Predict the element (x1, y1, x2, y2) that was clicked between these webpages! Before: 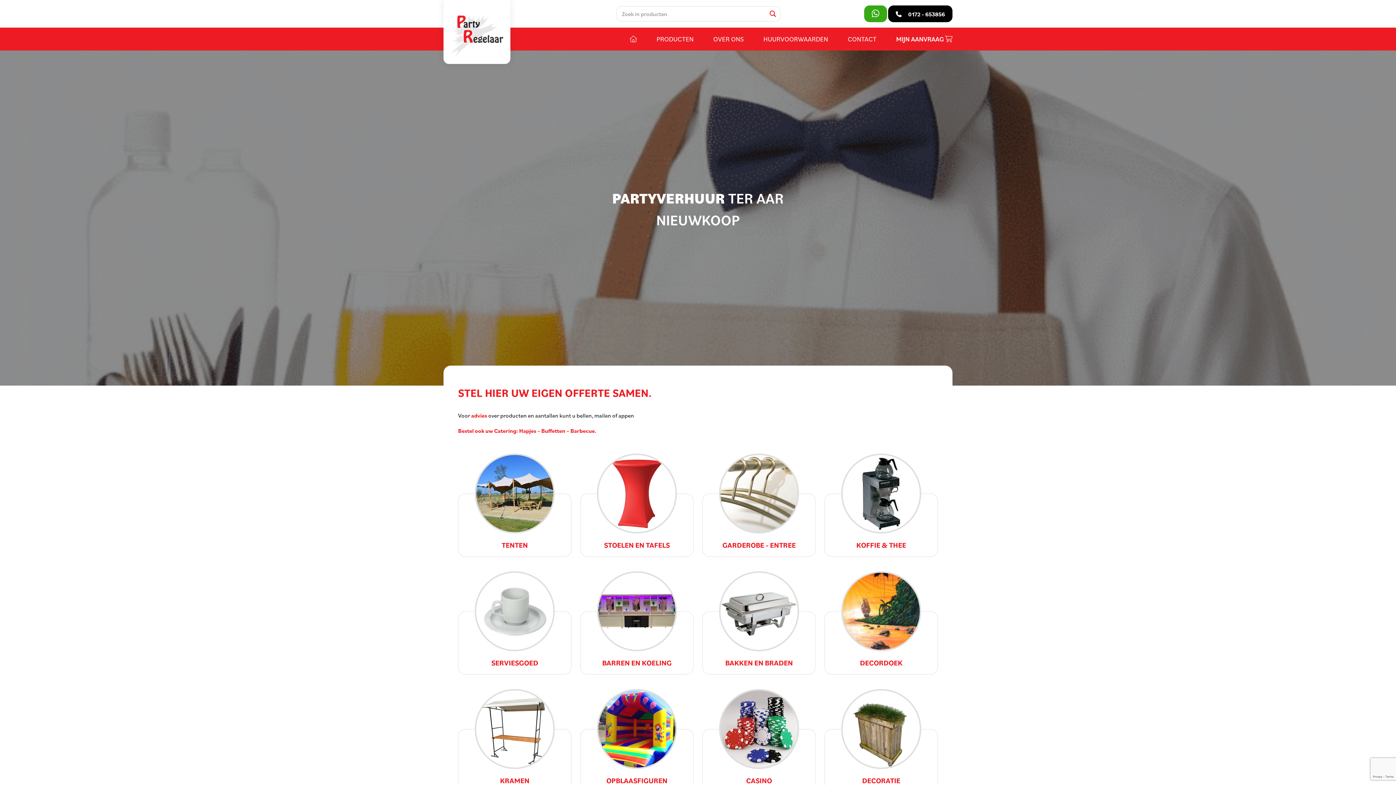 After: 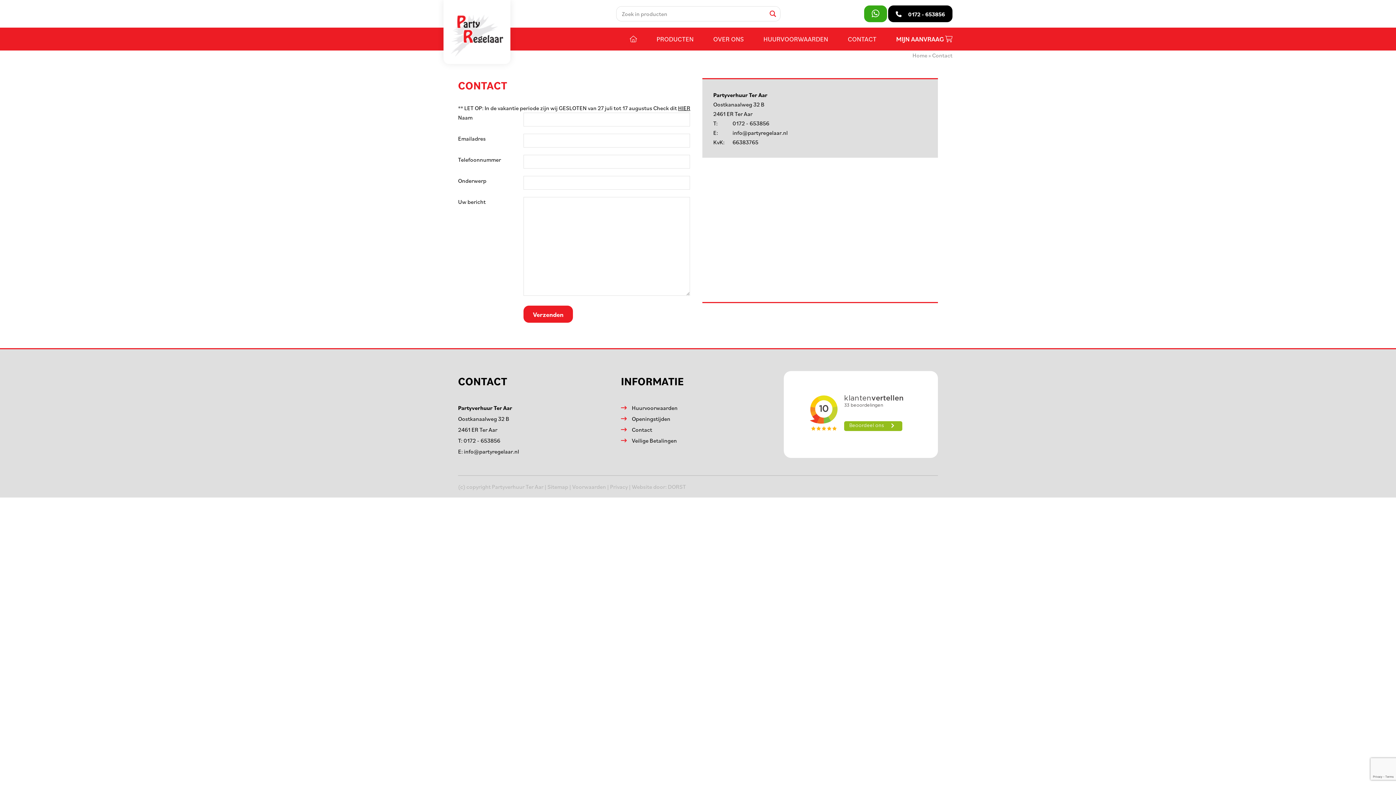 Action: bbox: (838, 27, 885, 50) label: CONTACT